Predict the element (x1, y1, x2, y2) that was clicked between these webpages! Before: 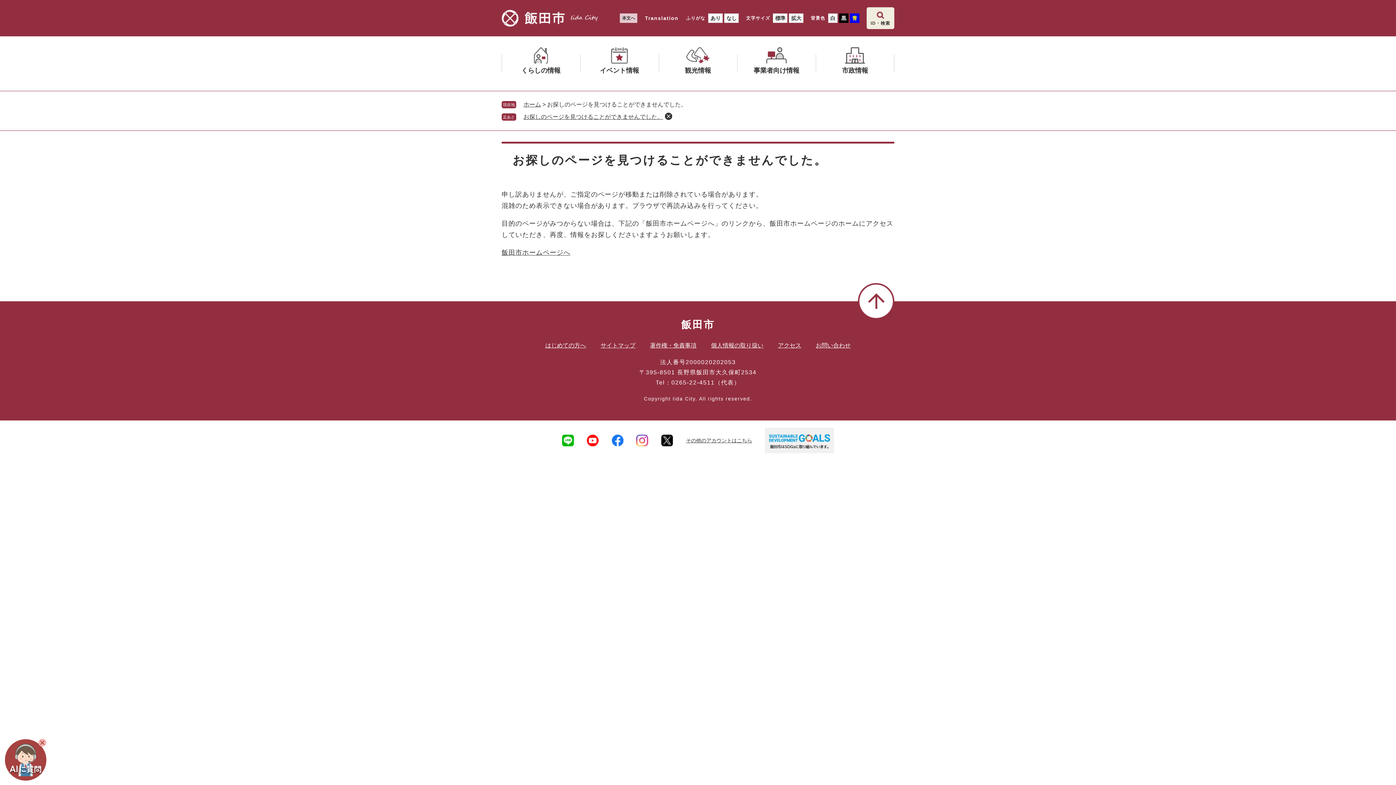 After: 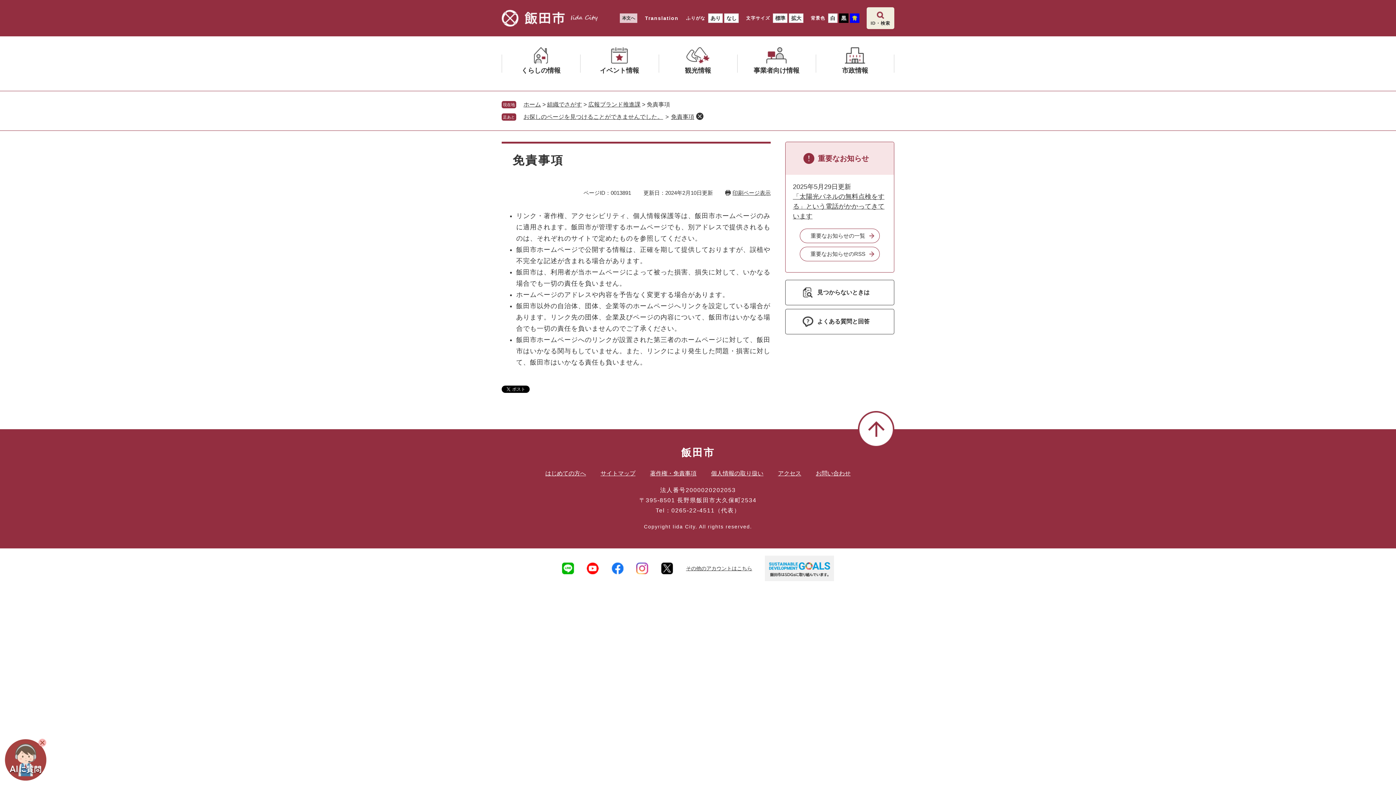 Action: label: 著作権・免責事項 bbox: (650, 342, 696, 348)